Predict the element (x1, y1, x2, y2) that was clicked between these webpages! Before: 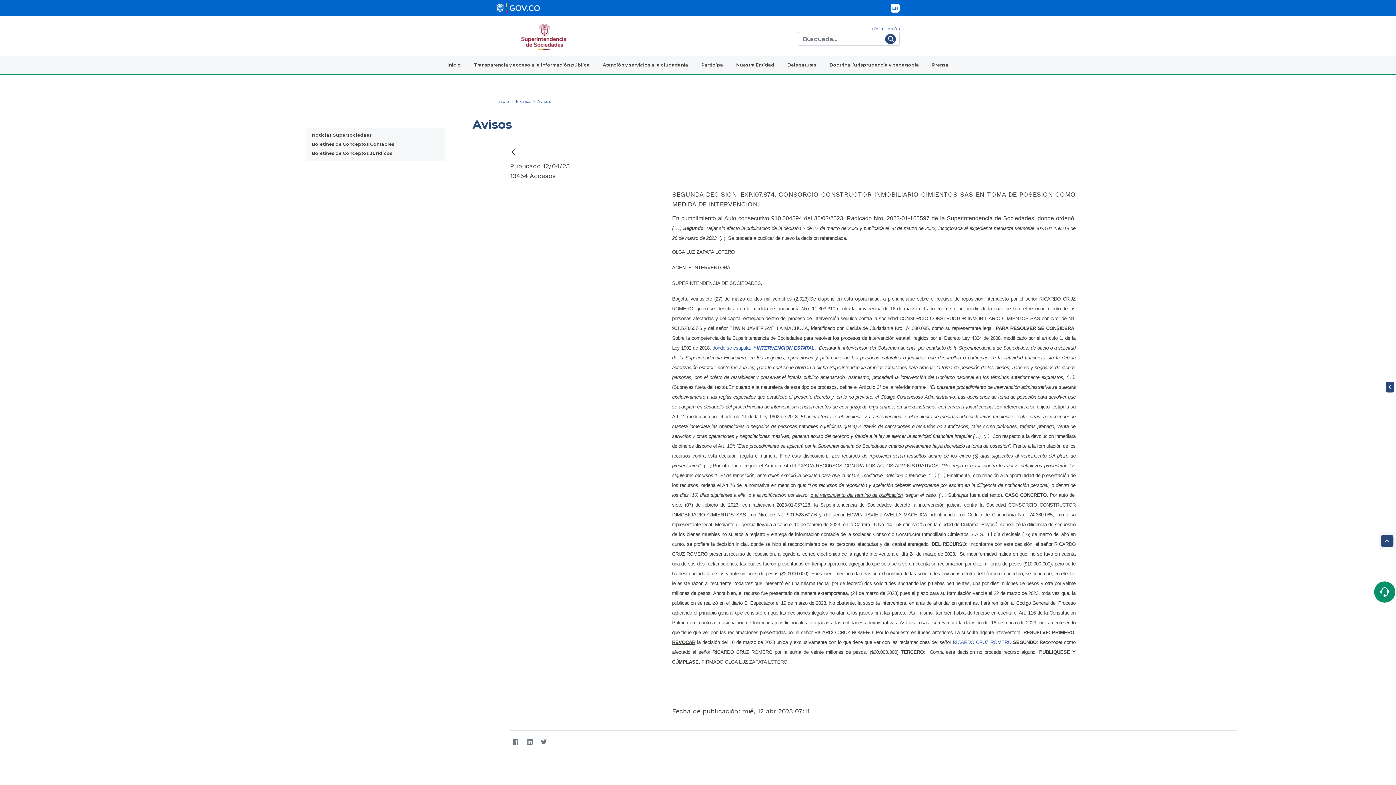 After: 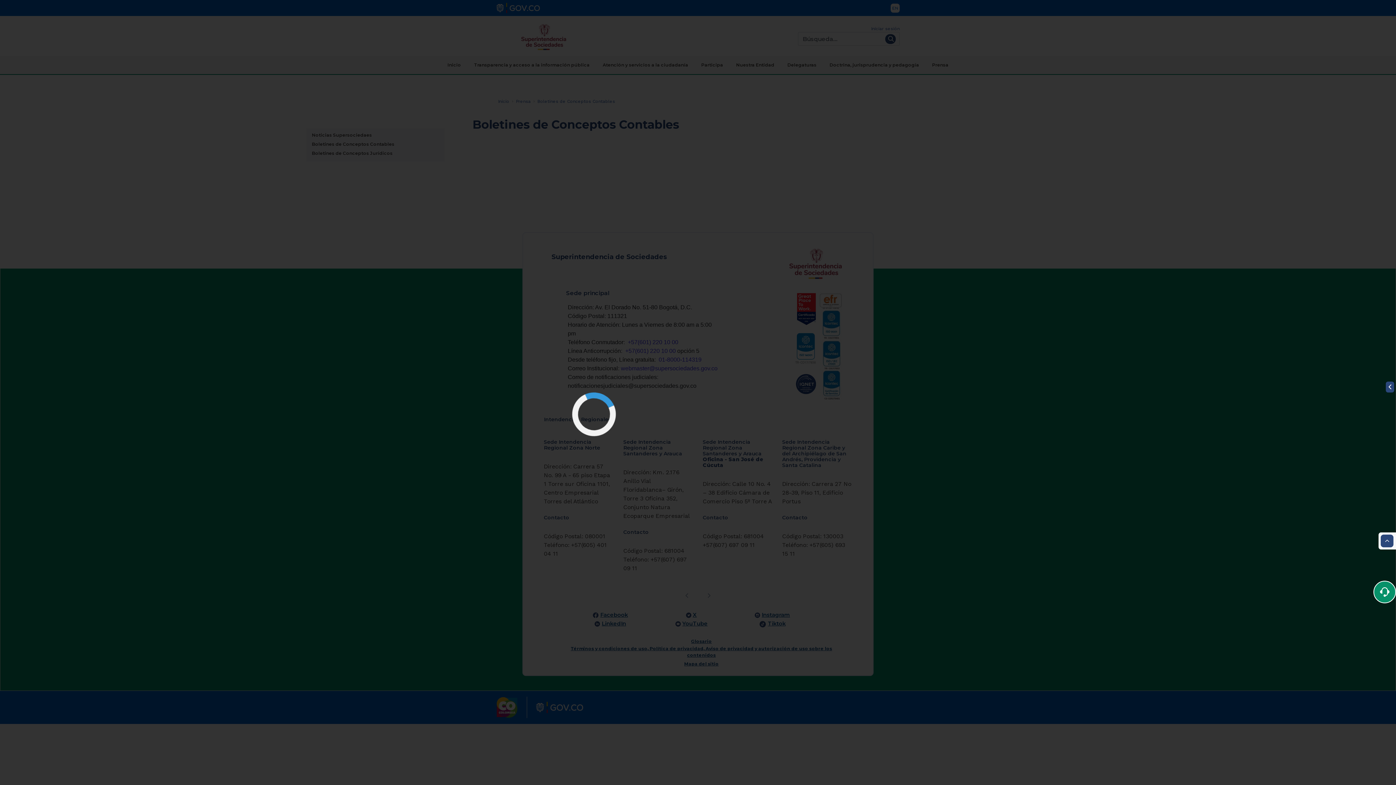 Action: label: Boletines de Conceptos Contables bbox: (310, 140, 439, 148)